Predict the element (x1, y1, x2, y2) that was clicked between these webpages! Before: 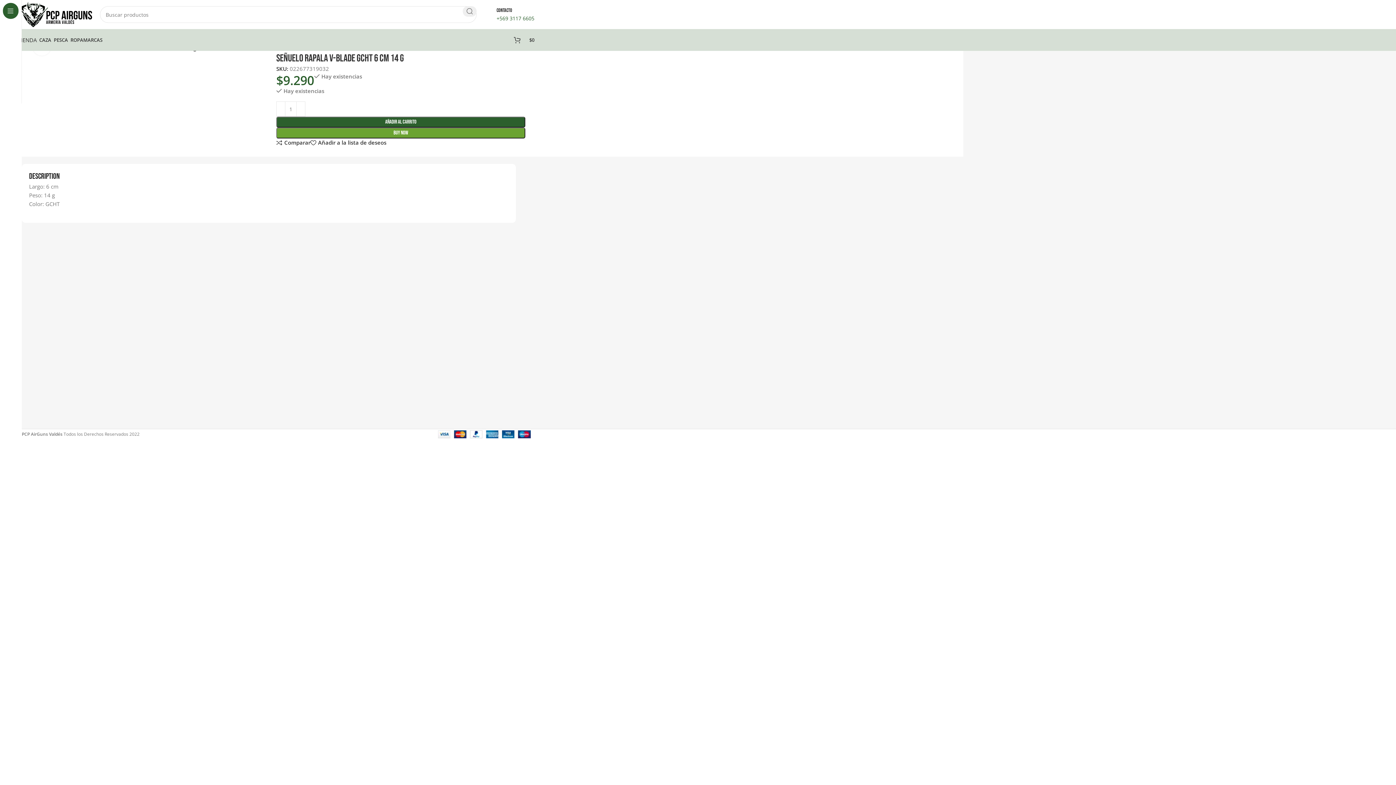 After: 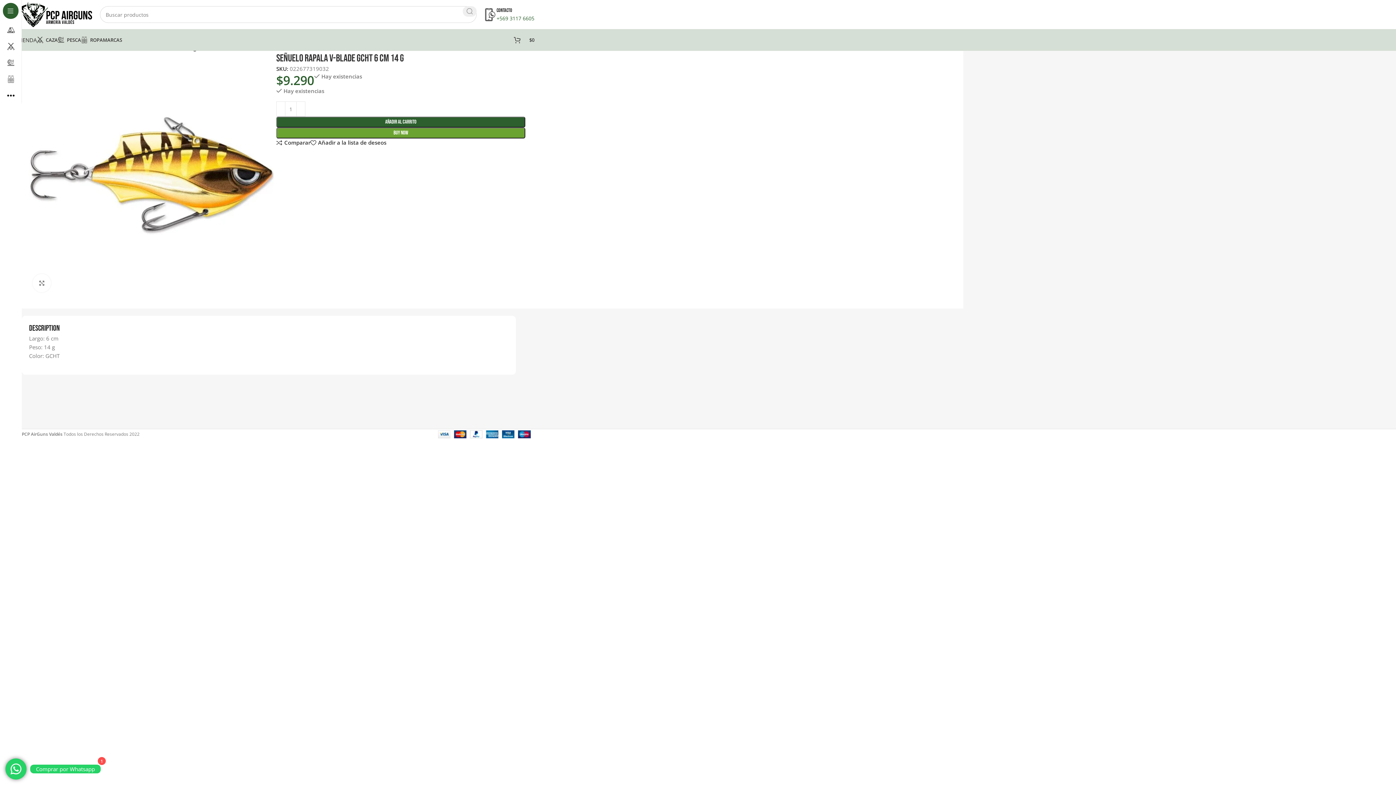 Action: label: Buscar...  bbox: (462, 6, 476, 16)